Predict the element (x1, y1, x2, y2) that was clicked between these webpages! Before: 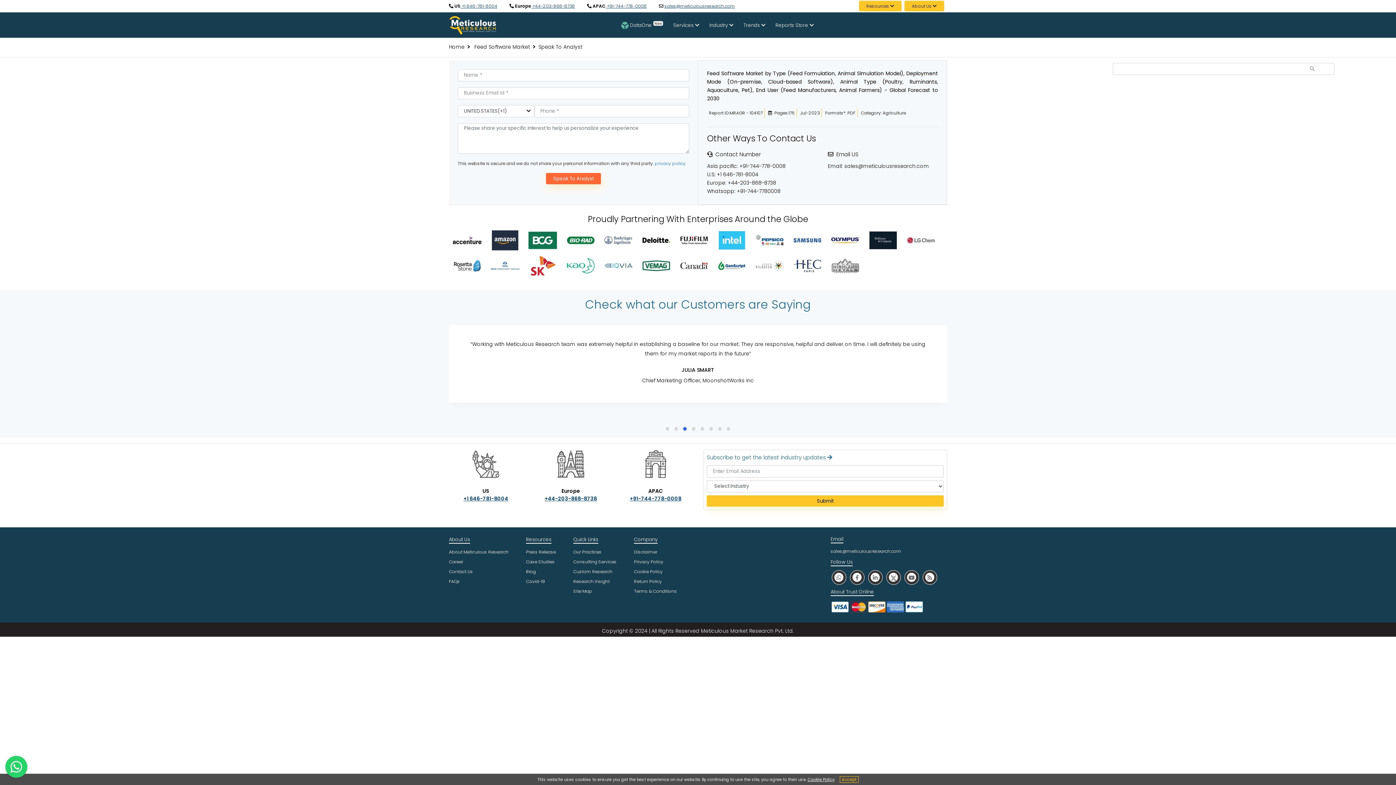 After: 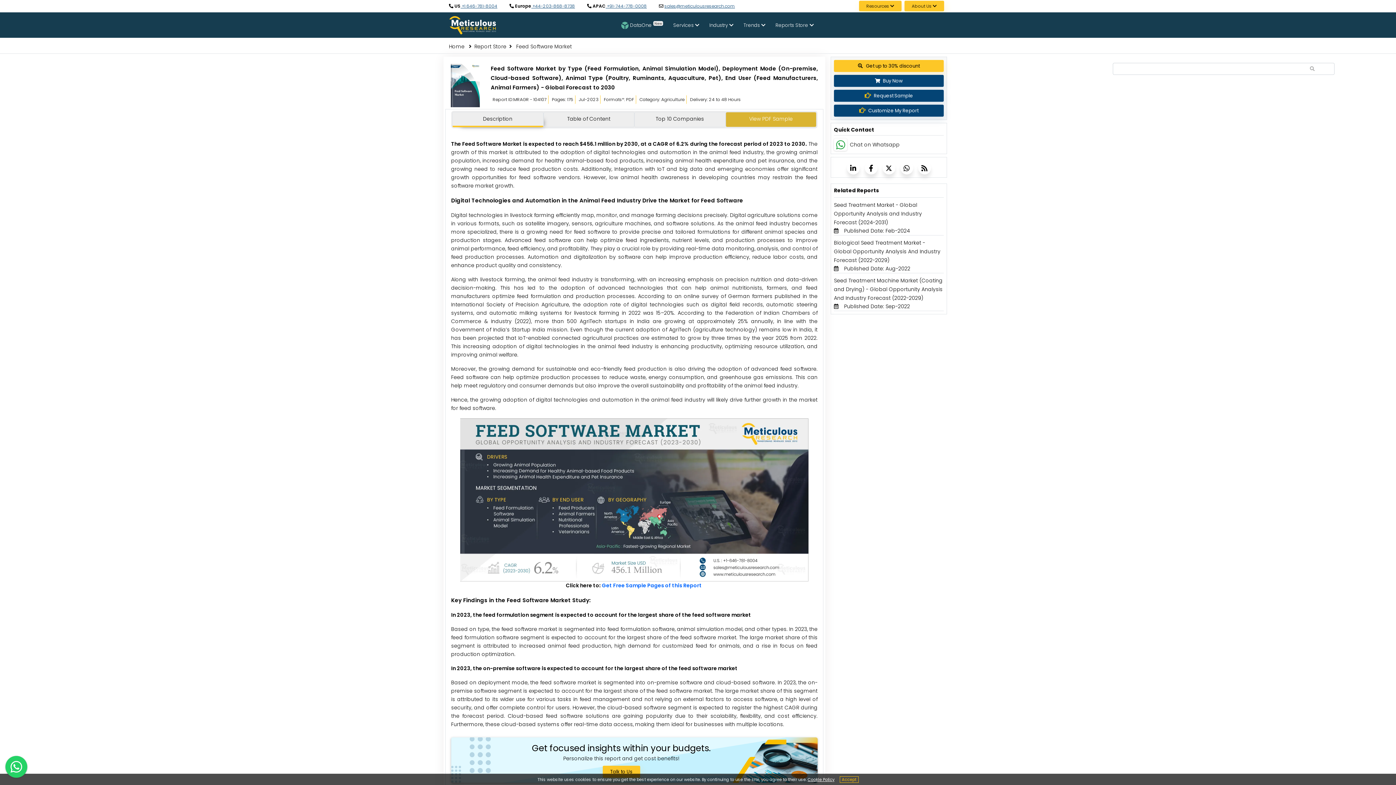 Action: bbox: (473, 43, 530, 50) label:  Feed Software Market